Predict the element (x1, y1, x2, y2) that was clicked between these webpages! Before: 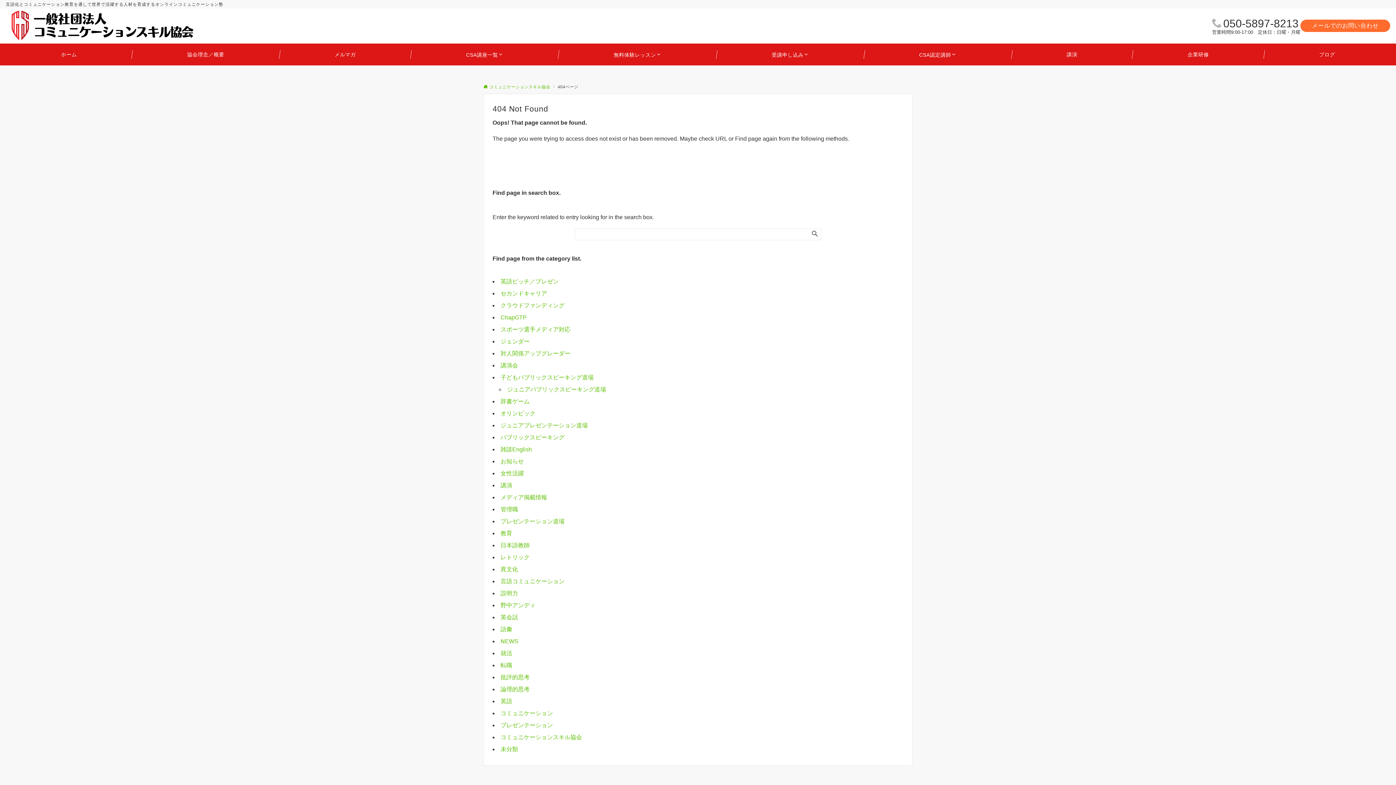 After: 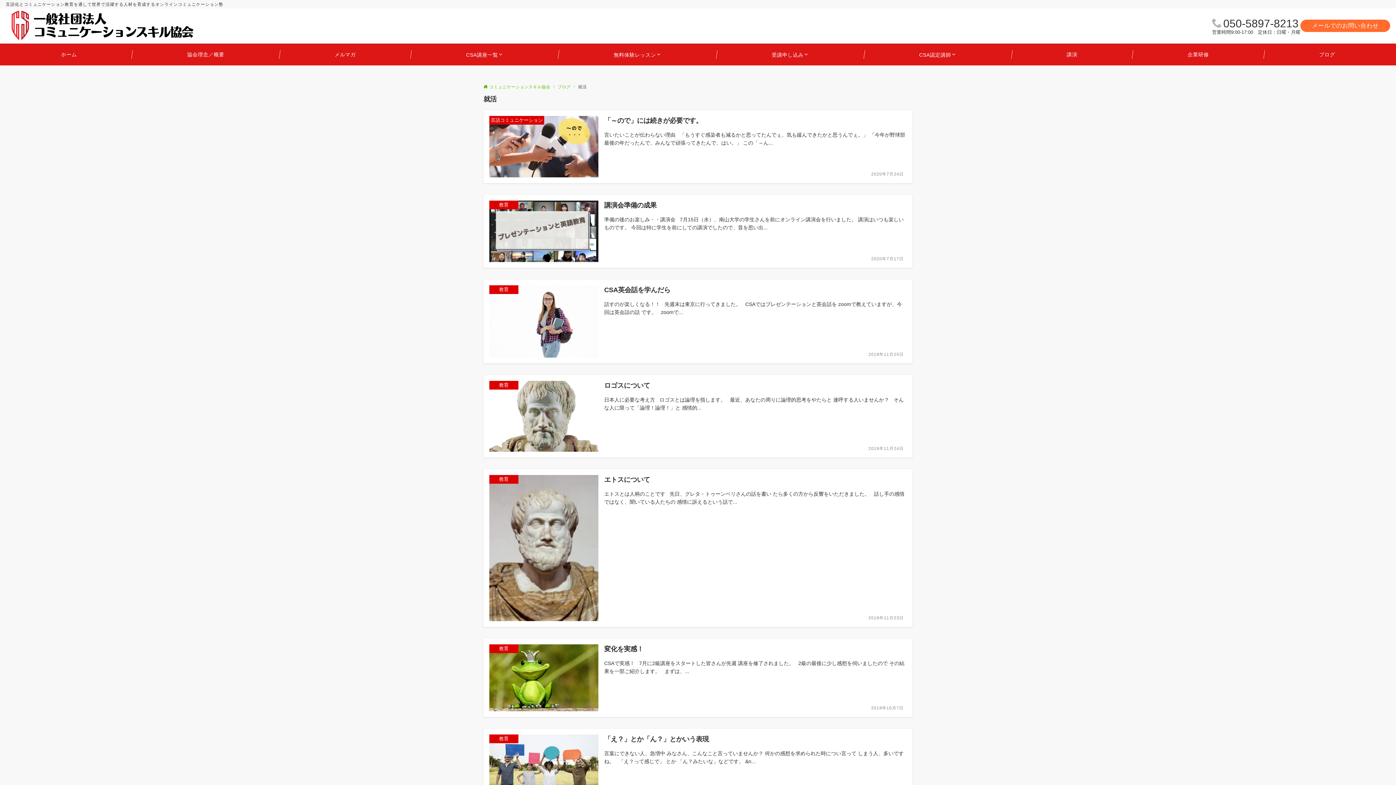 Action: label: 就活 bbox: (500, 650, 512, 656)